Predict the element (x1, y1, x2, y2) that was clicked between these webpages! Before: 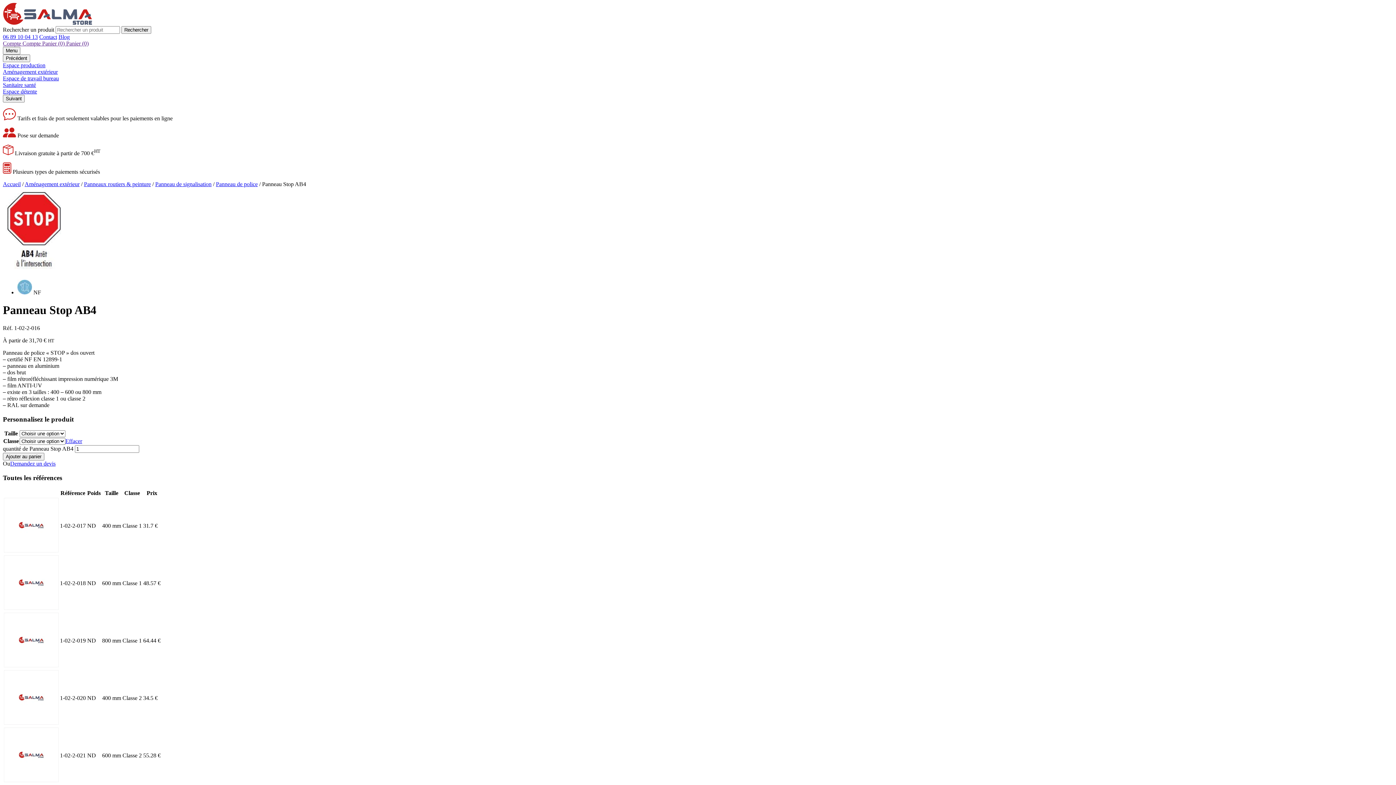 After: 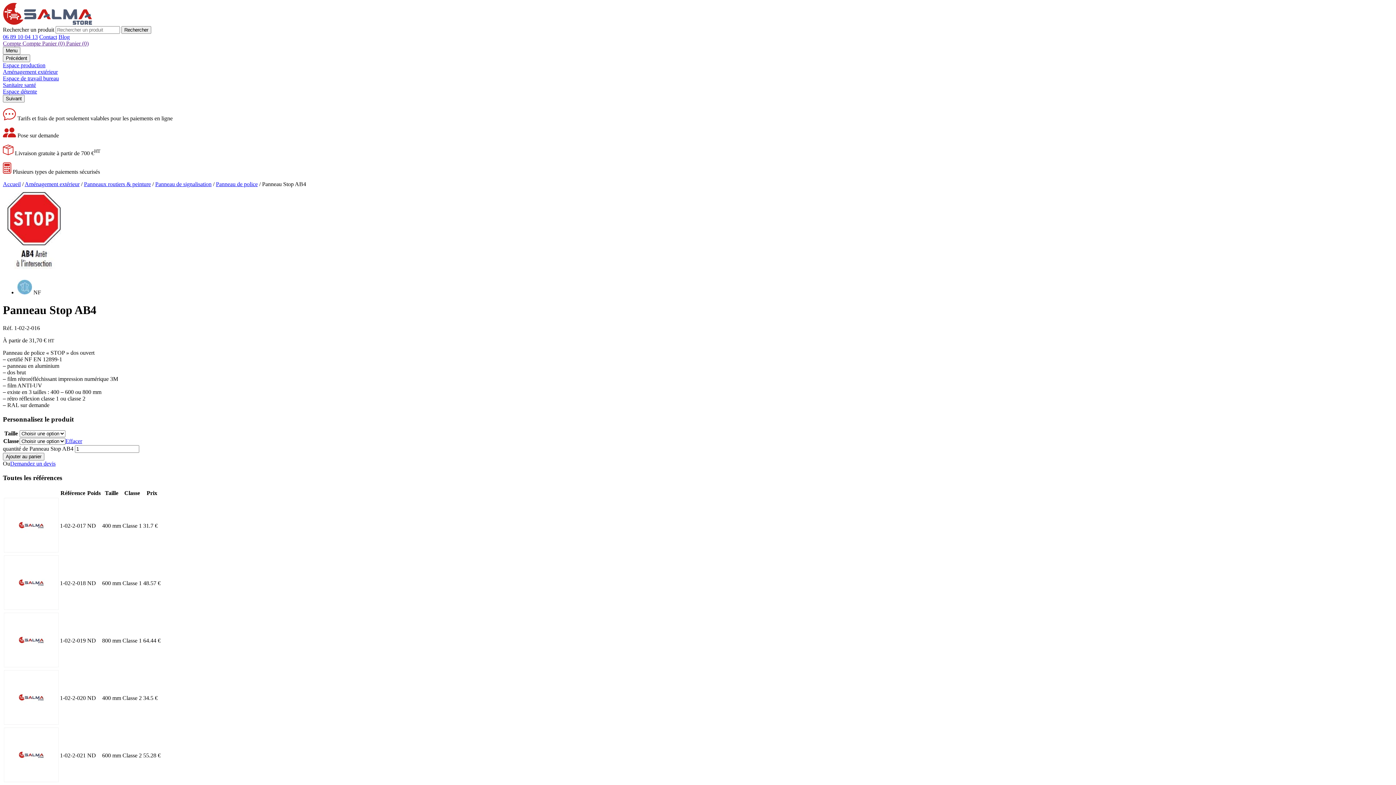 Action: bbox: (2, 33, 37, 40) label: 06 89 10 04 13